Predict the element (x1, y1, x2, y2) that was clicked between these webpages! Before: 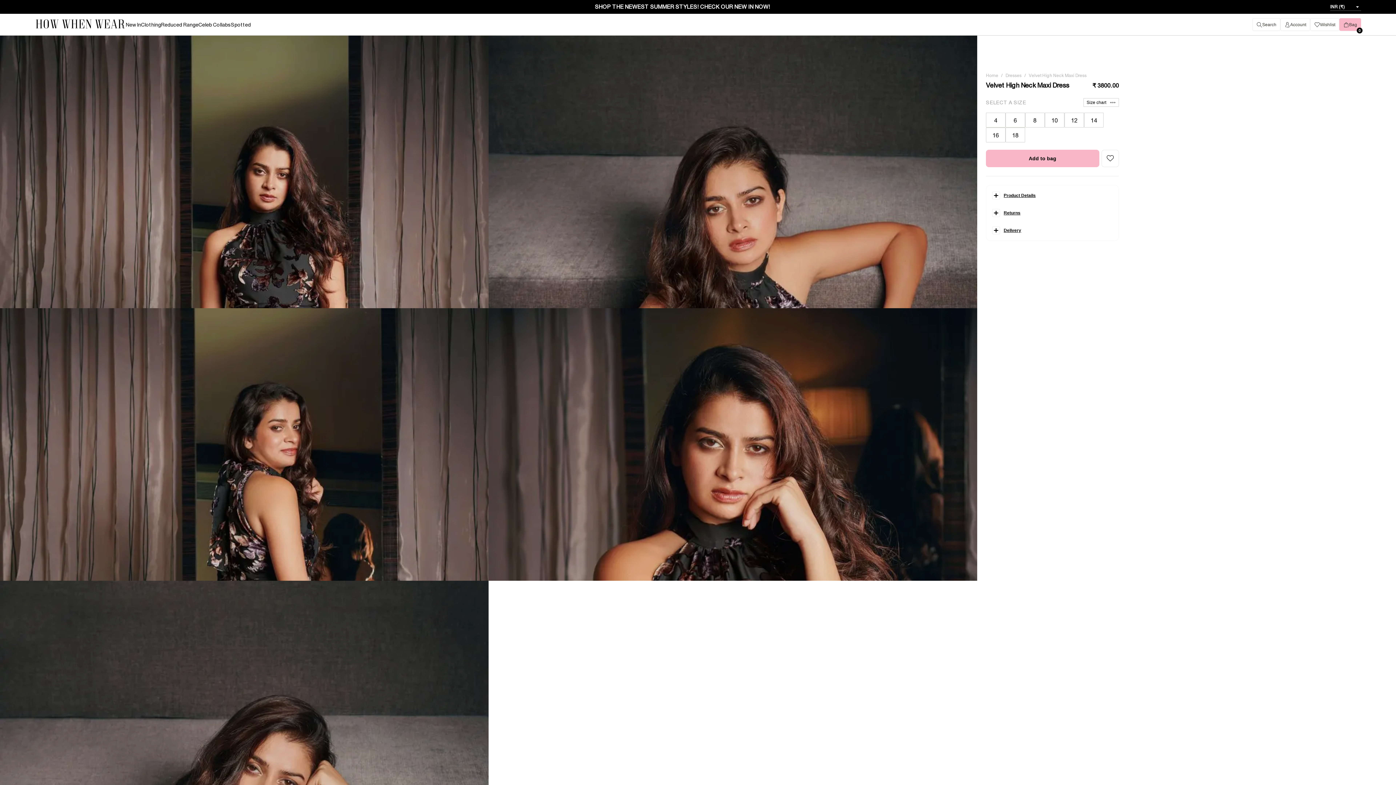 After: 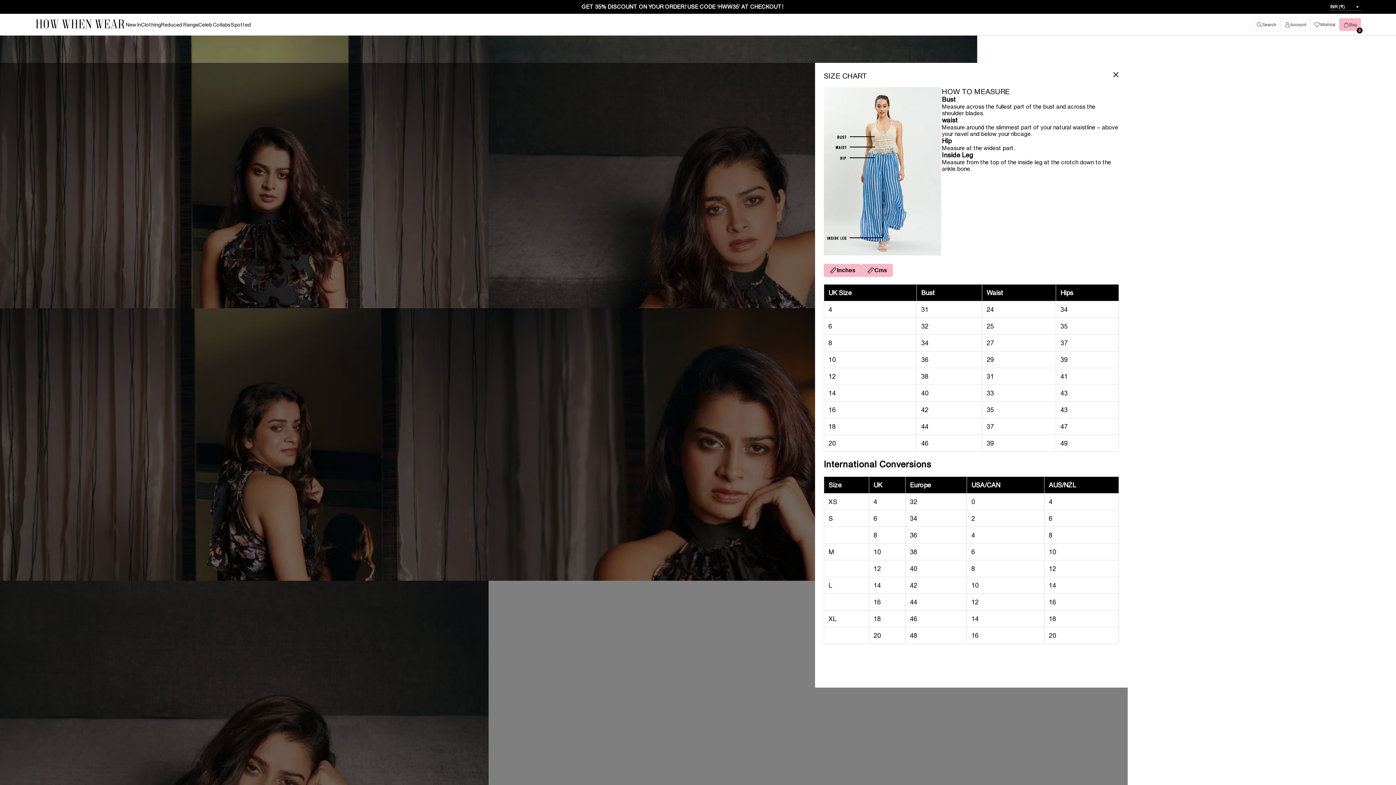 Action: bbox: (1086, 100, 1116, 105) label: Size chart